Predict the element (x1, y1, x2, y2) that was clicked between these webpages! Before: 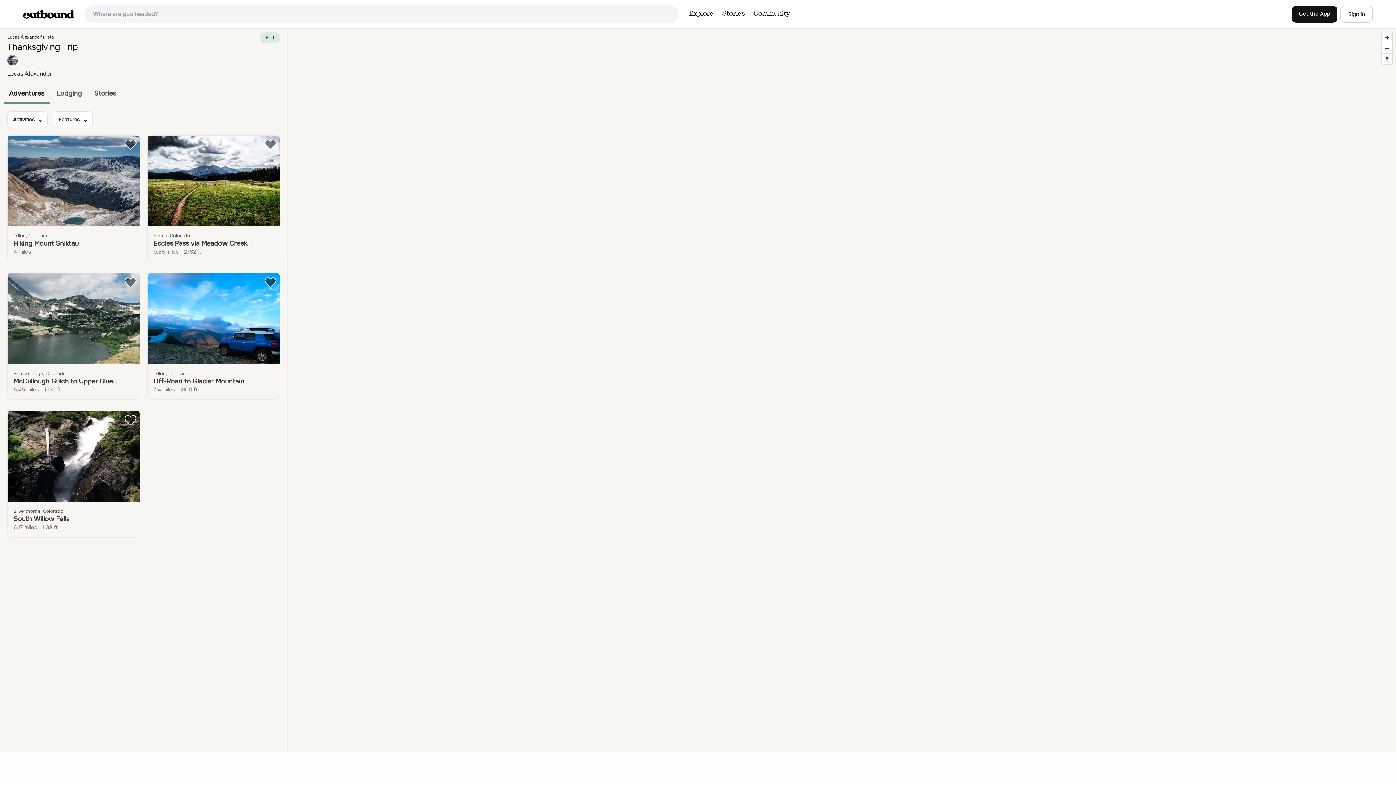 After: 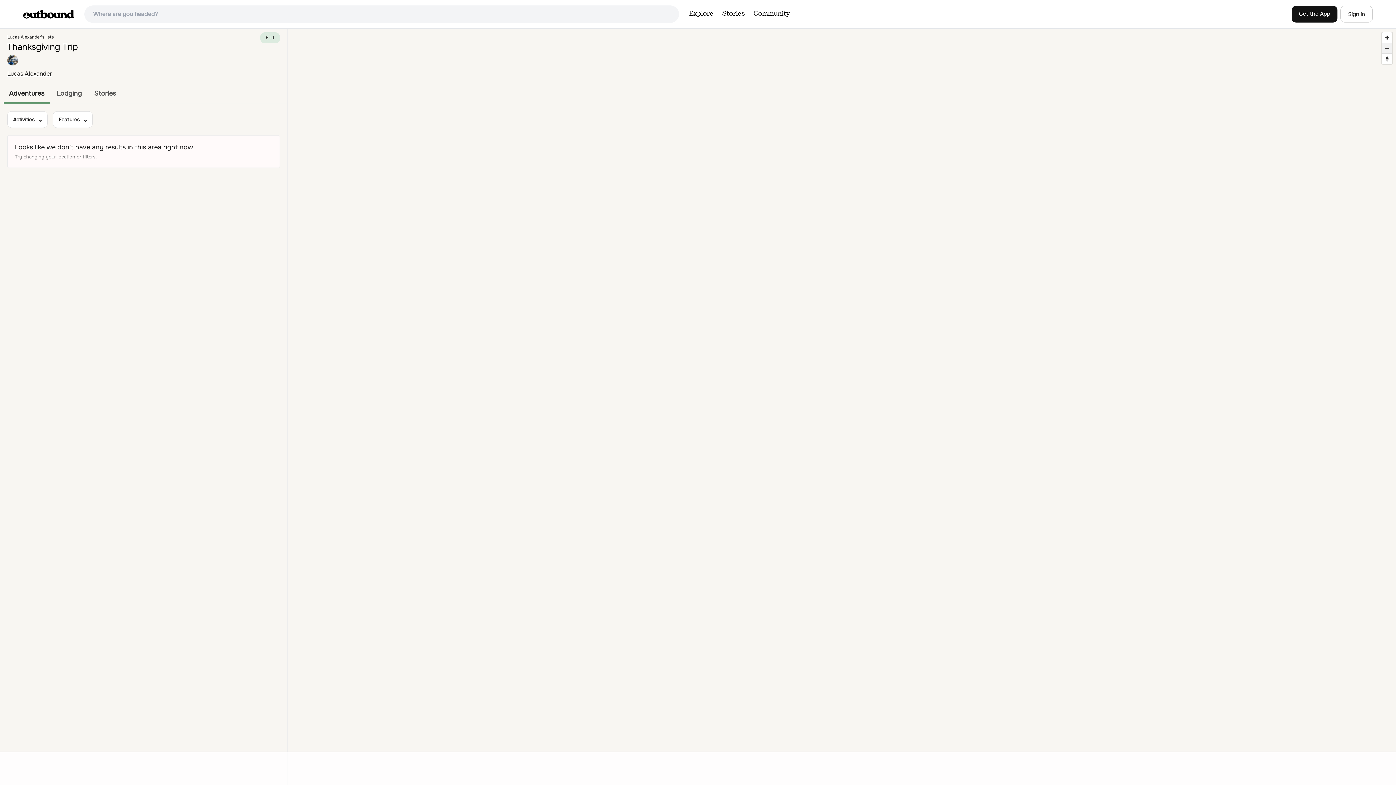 Action: bbox: (1382, 42, 1392, 53) label: Zoom out